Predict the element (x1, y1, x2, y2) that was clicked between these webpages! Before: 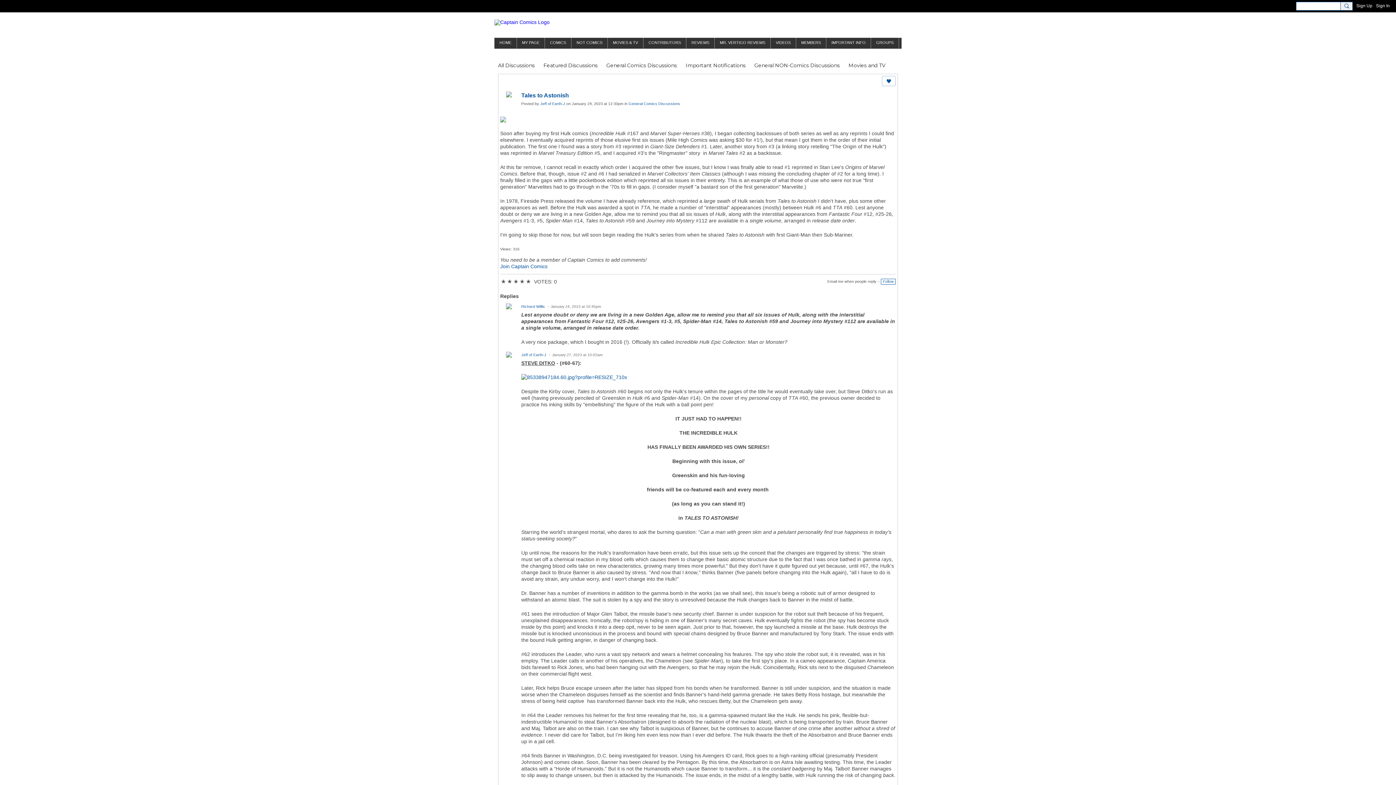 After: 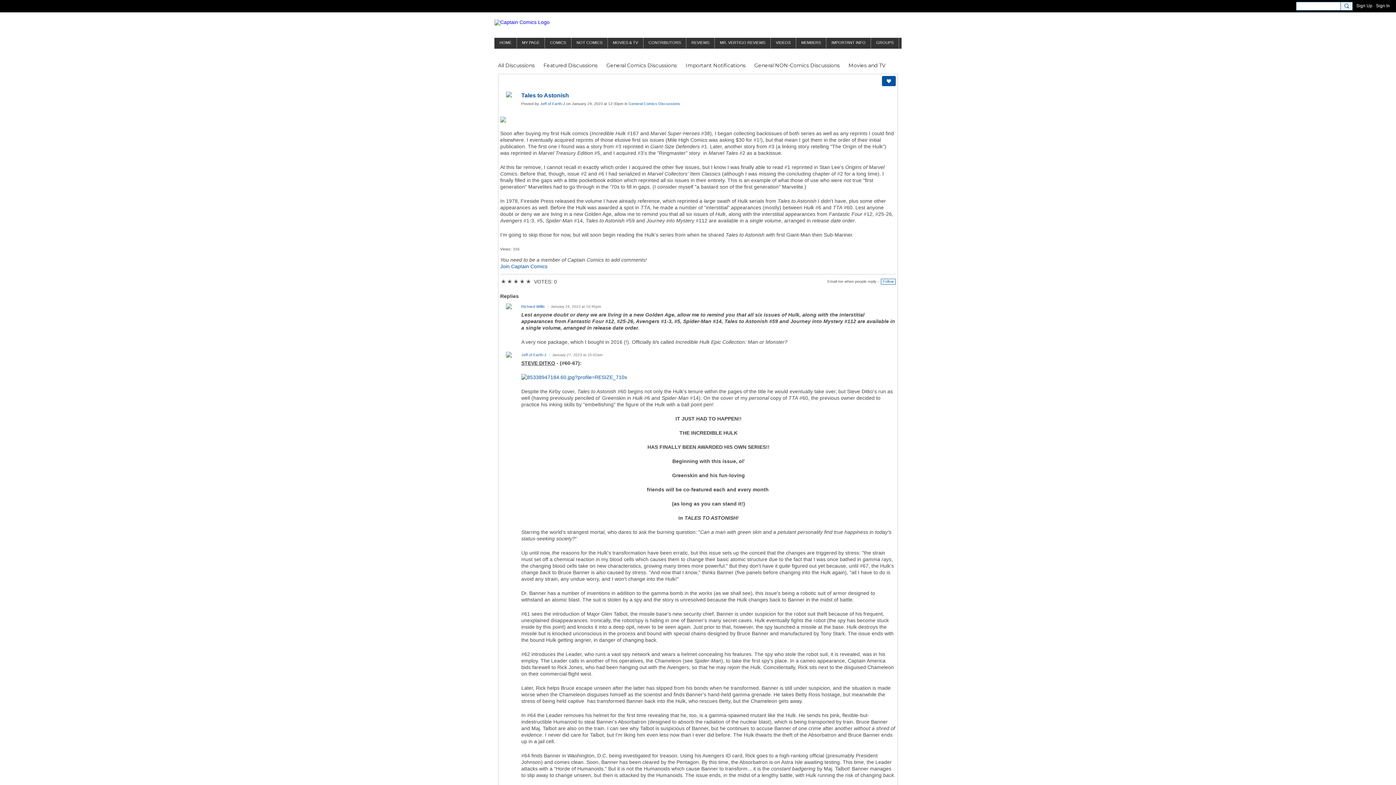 Action: bbox: (882, 76, 896, 86)